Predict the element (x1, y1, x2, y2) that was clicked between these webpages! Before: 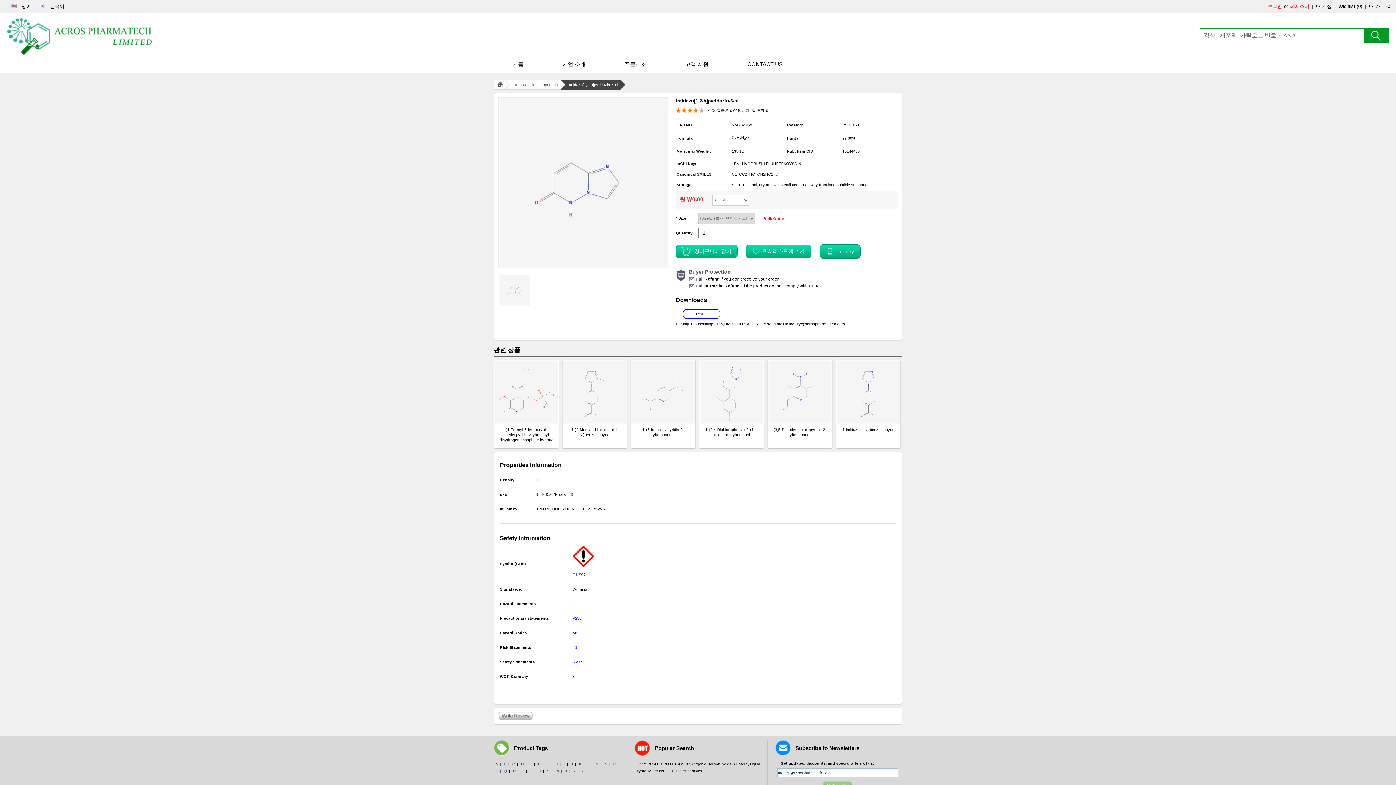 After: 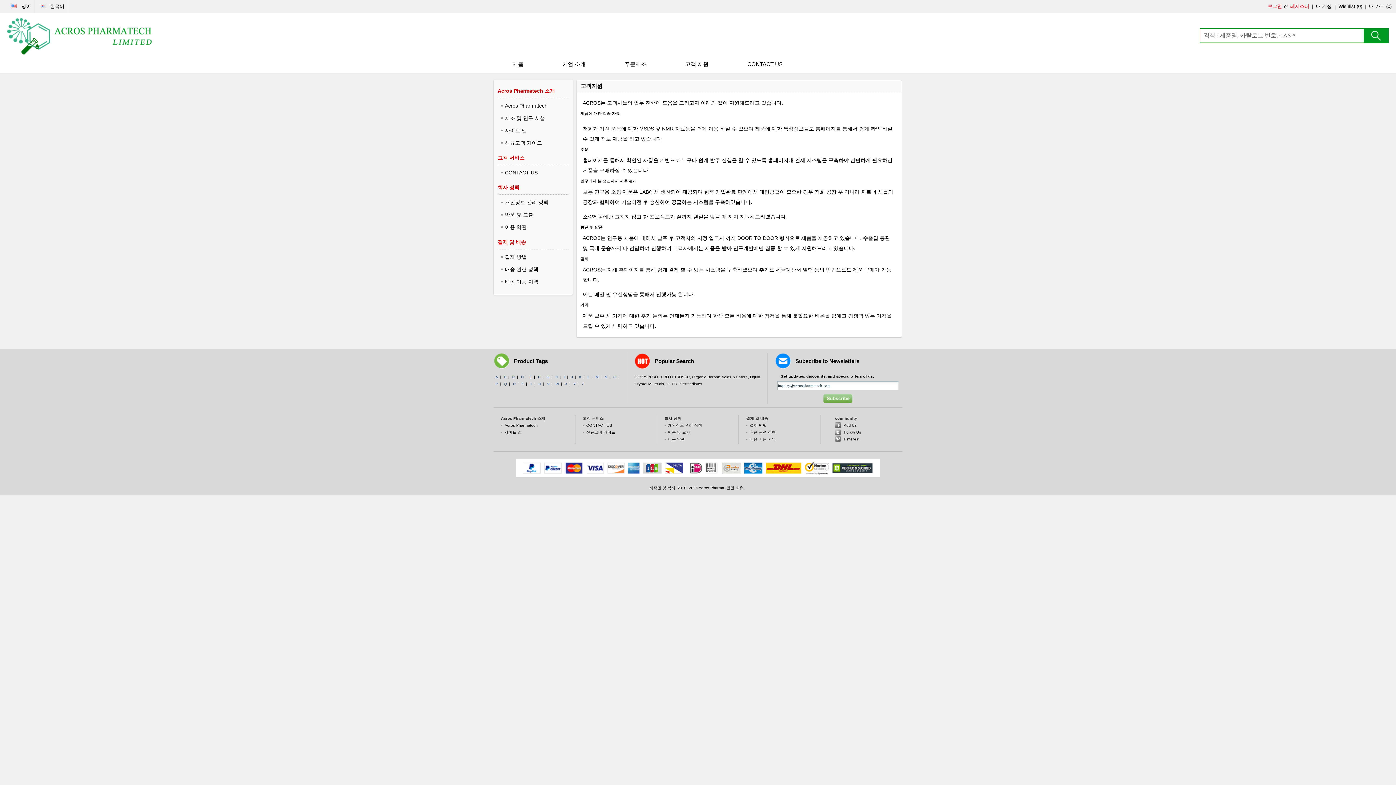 Action: label: 고객 지원 bbox: (666, 56, 727, 72)